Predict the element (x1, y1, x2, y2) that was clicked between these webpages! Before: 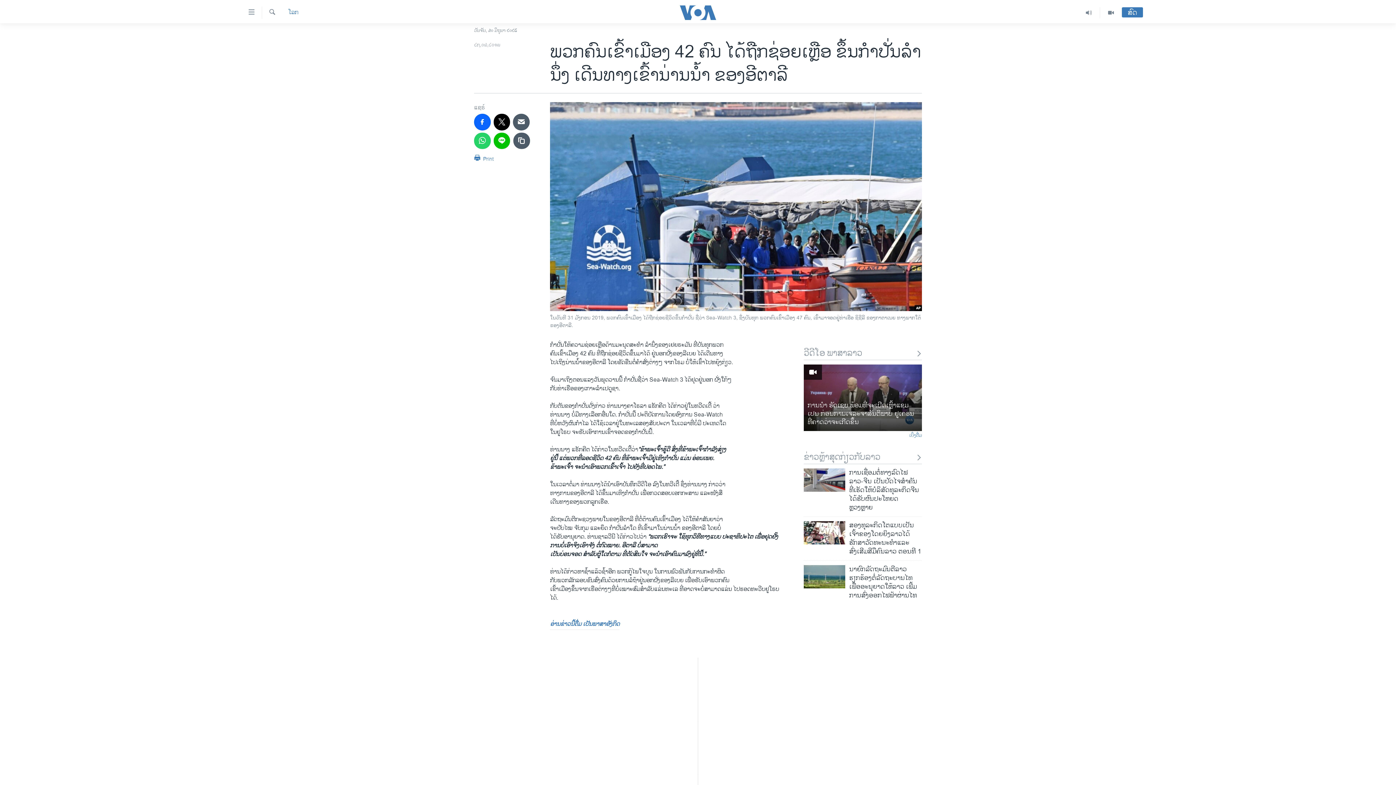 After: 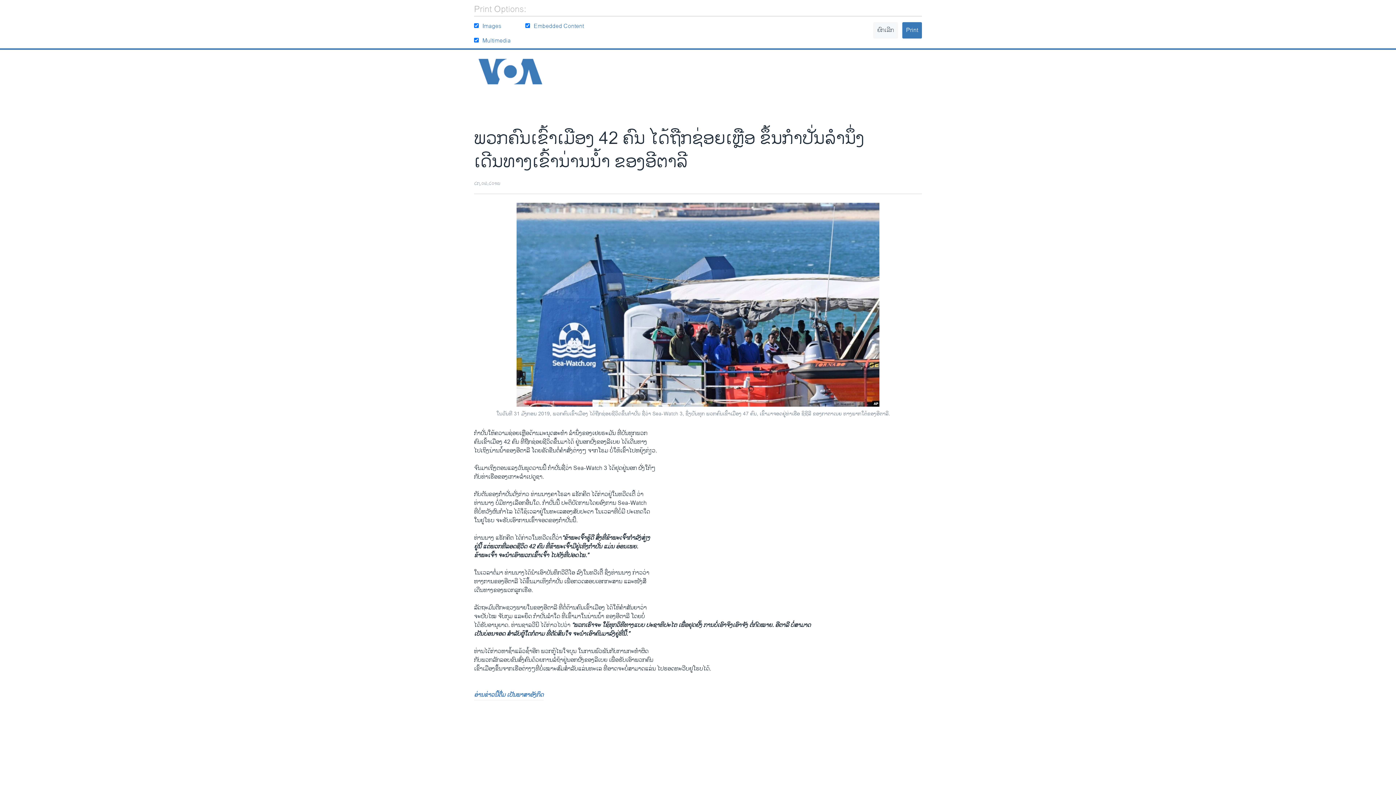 Action: bbox: (474, 153, 493, 166) label:  Print